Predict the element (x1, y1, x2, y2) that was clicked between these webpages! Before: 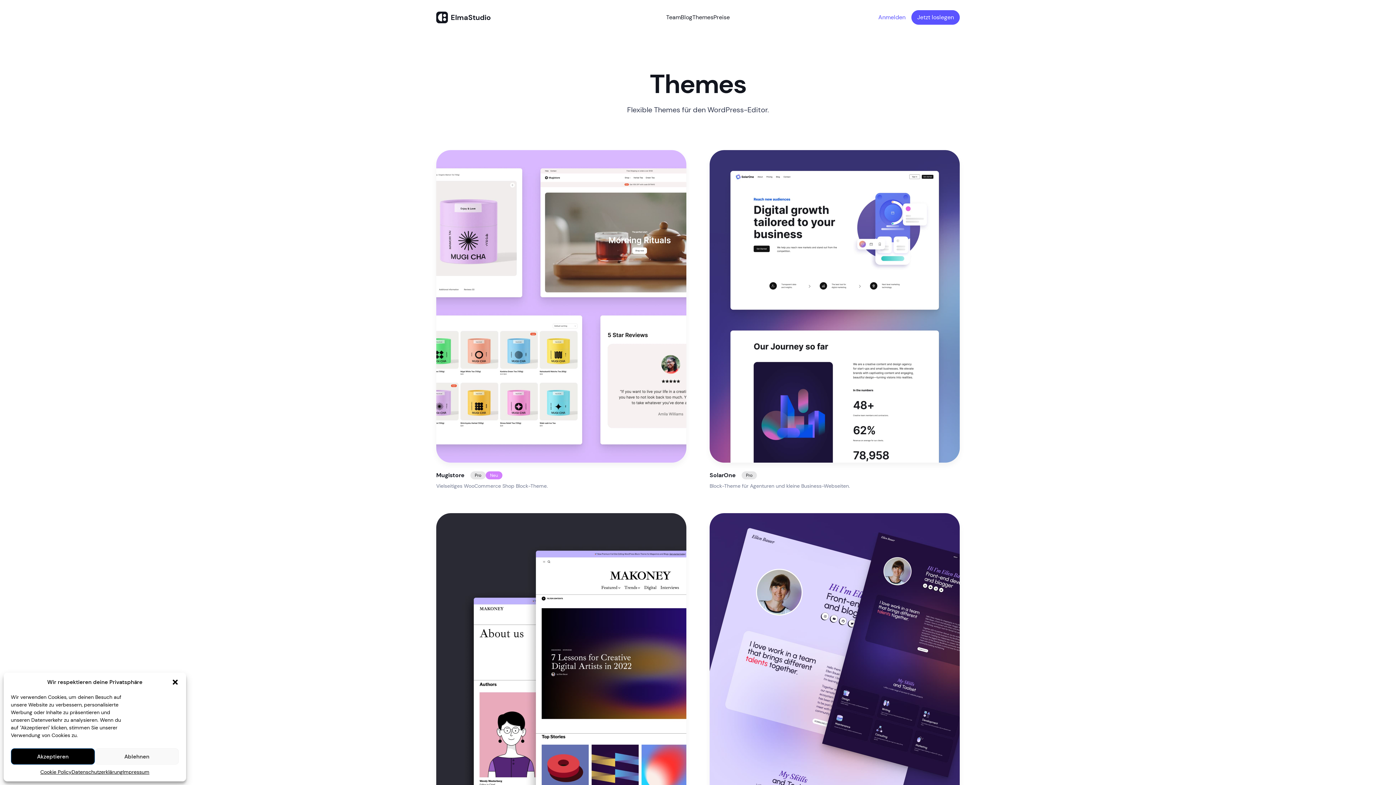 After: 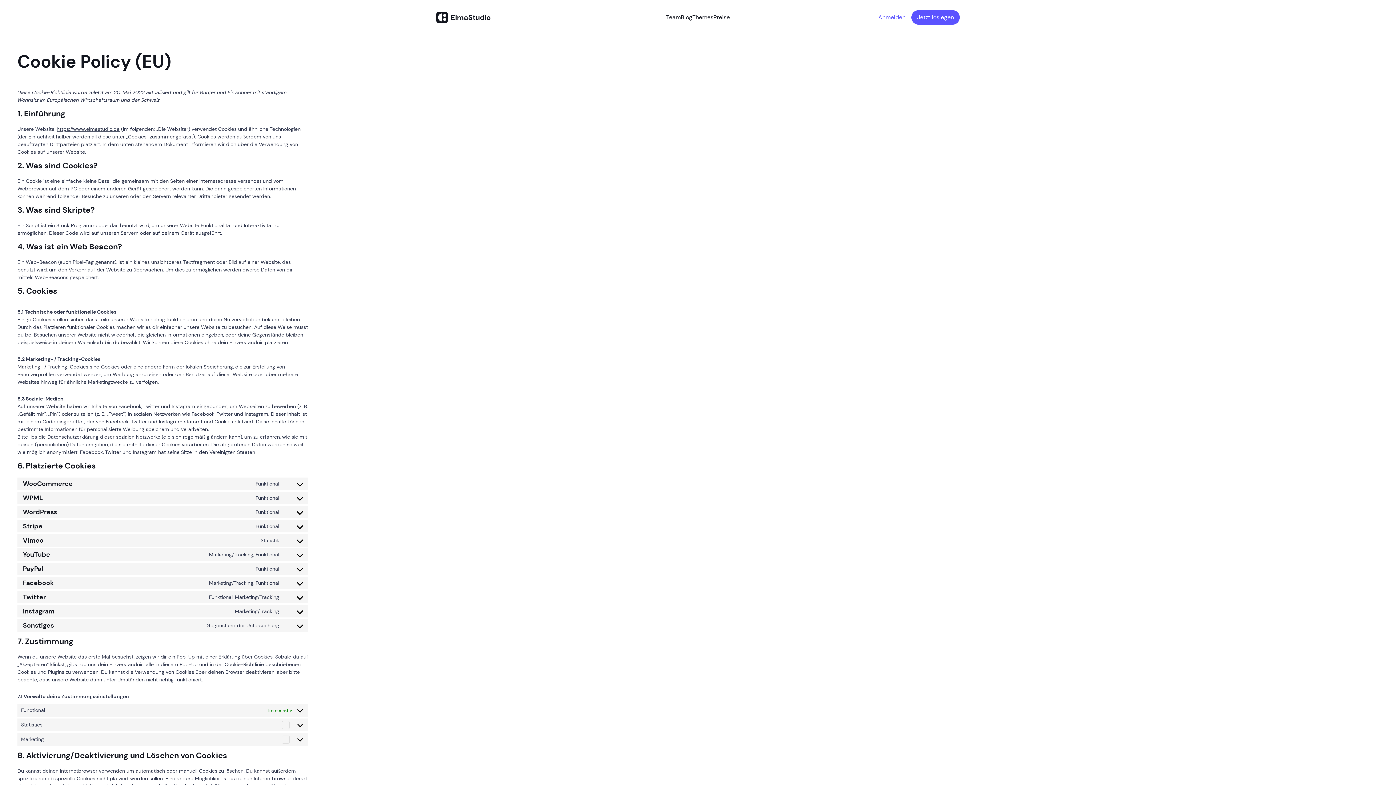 Action: label: Cookie Policy bbox: (40, 768, 71, 776)